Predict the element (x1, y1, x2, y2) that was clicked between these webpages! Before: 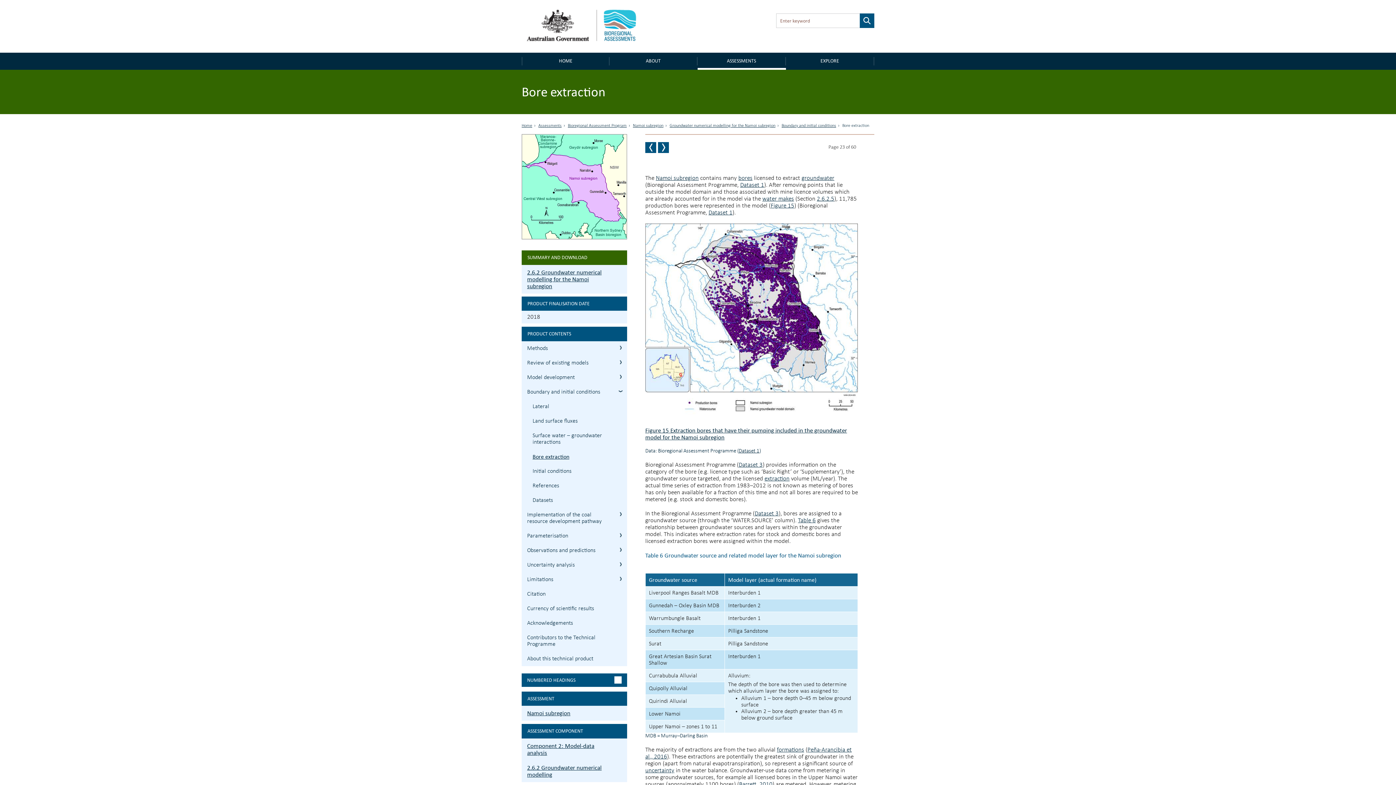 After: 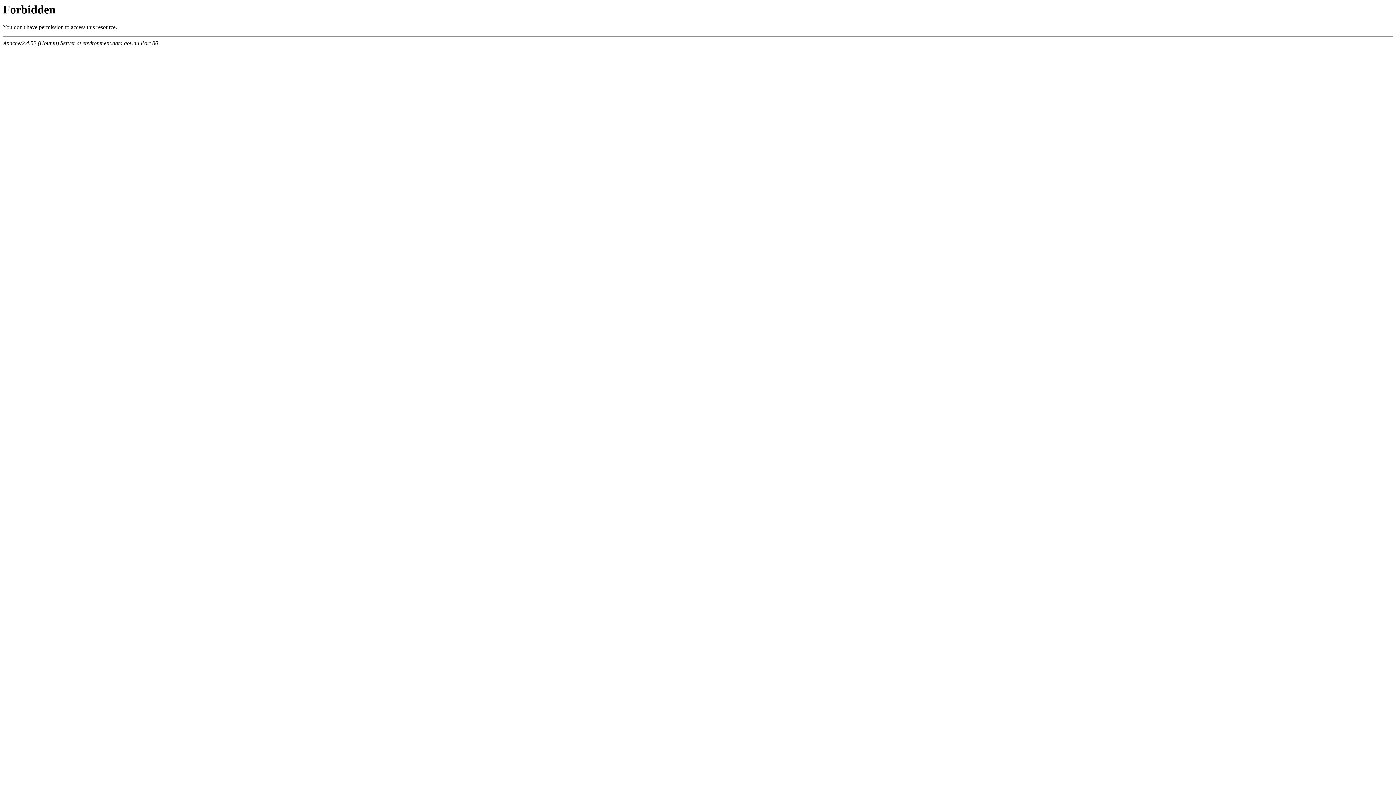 Action: bbox: (801, 175, 834, 181) label: groundwater